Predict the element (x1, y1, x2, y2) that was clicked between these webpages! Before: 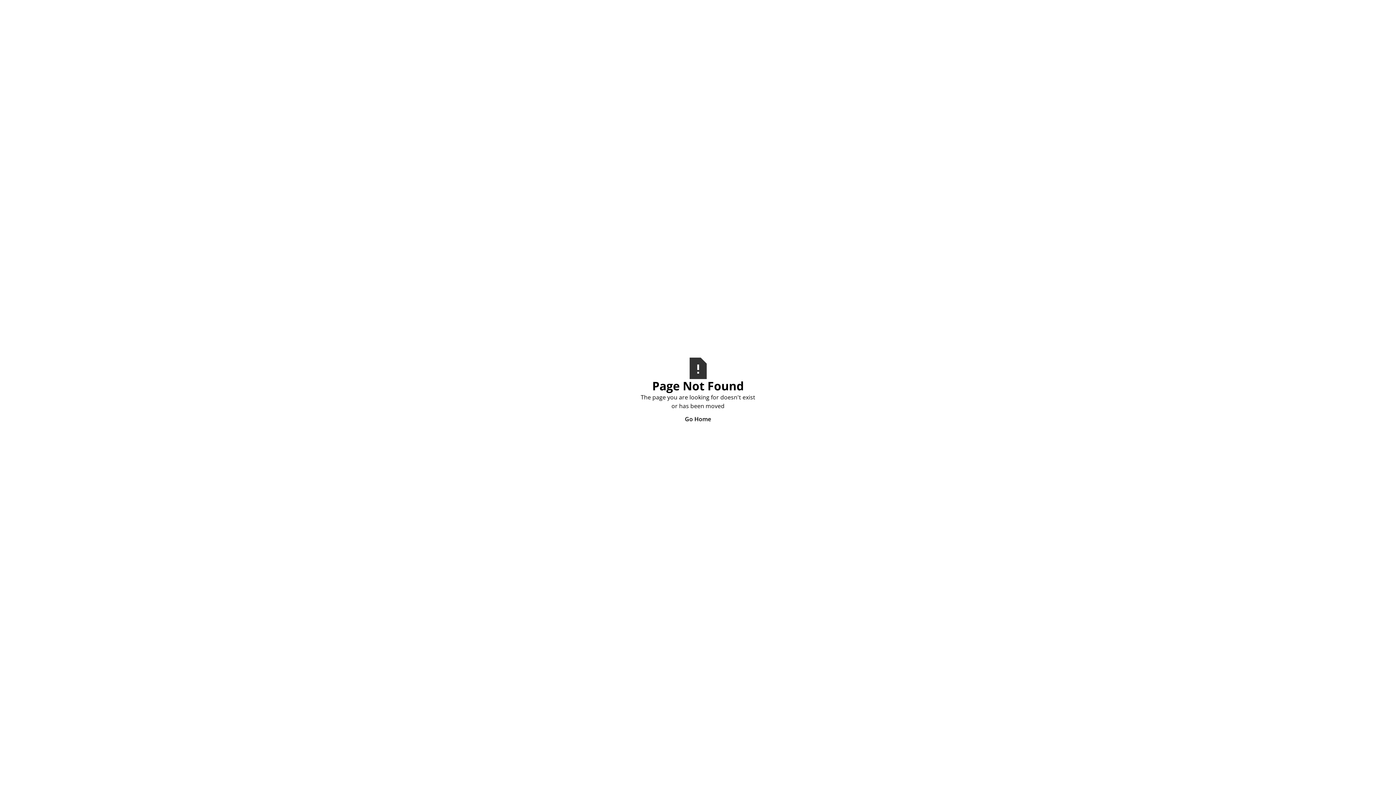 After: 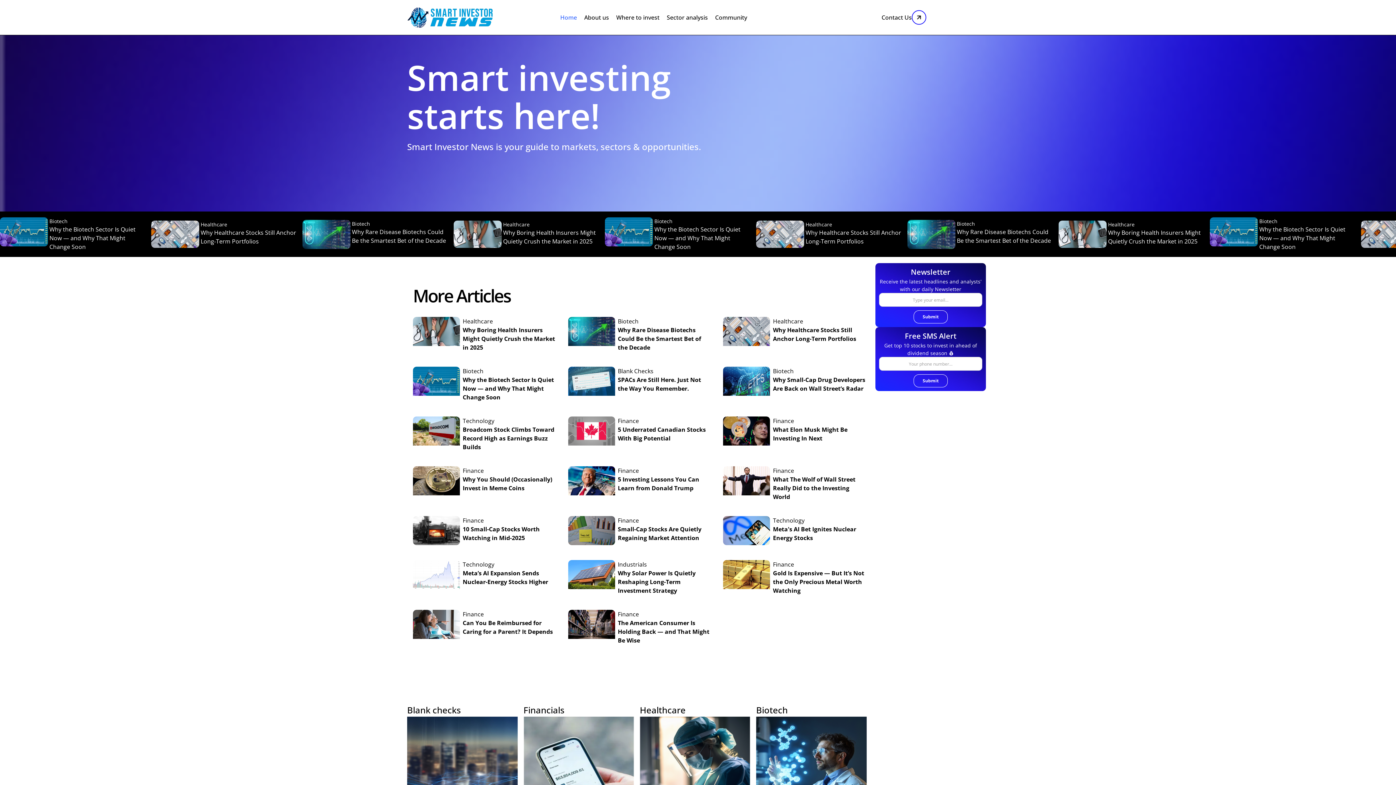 Action: label: Go Home bbox: (640, 410, 756, 427)